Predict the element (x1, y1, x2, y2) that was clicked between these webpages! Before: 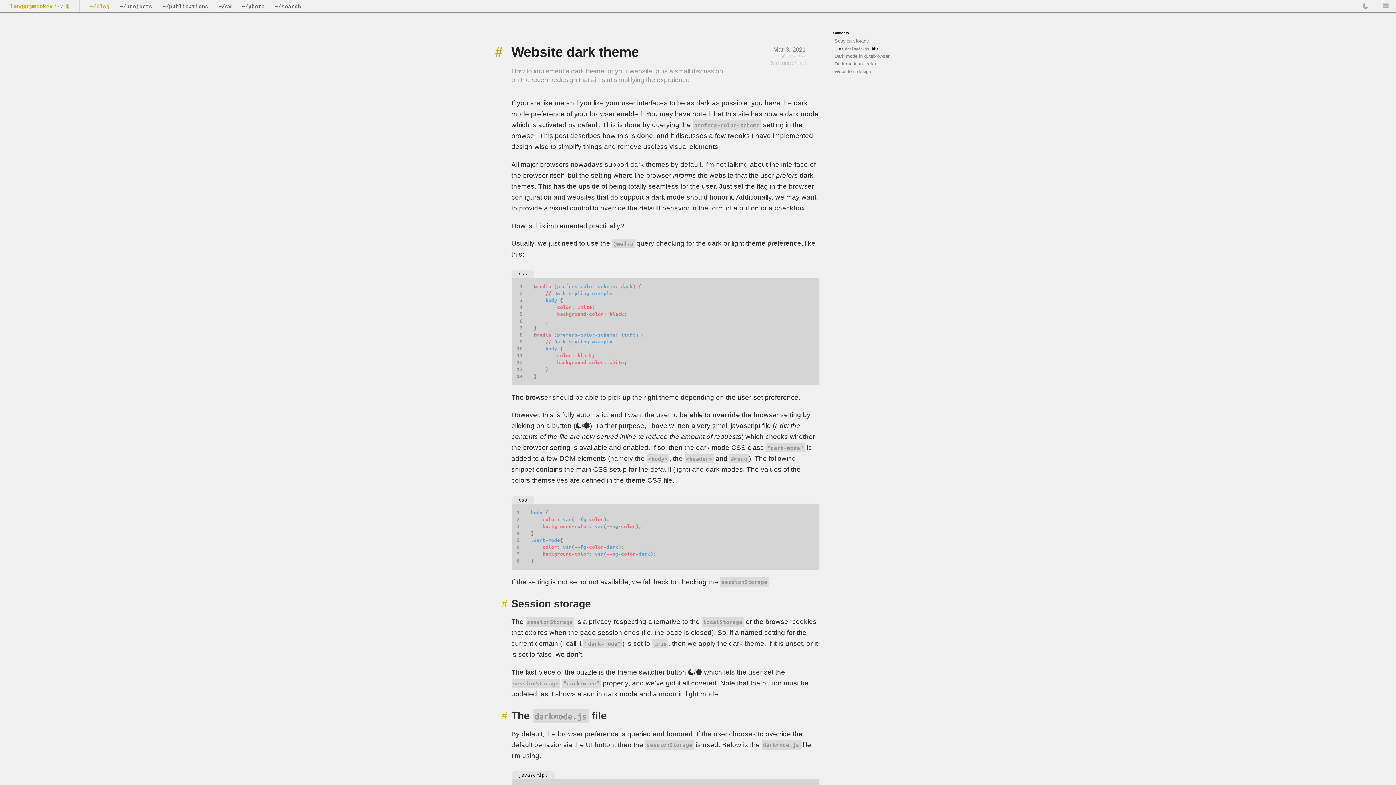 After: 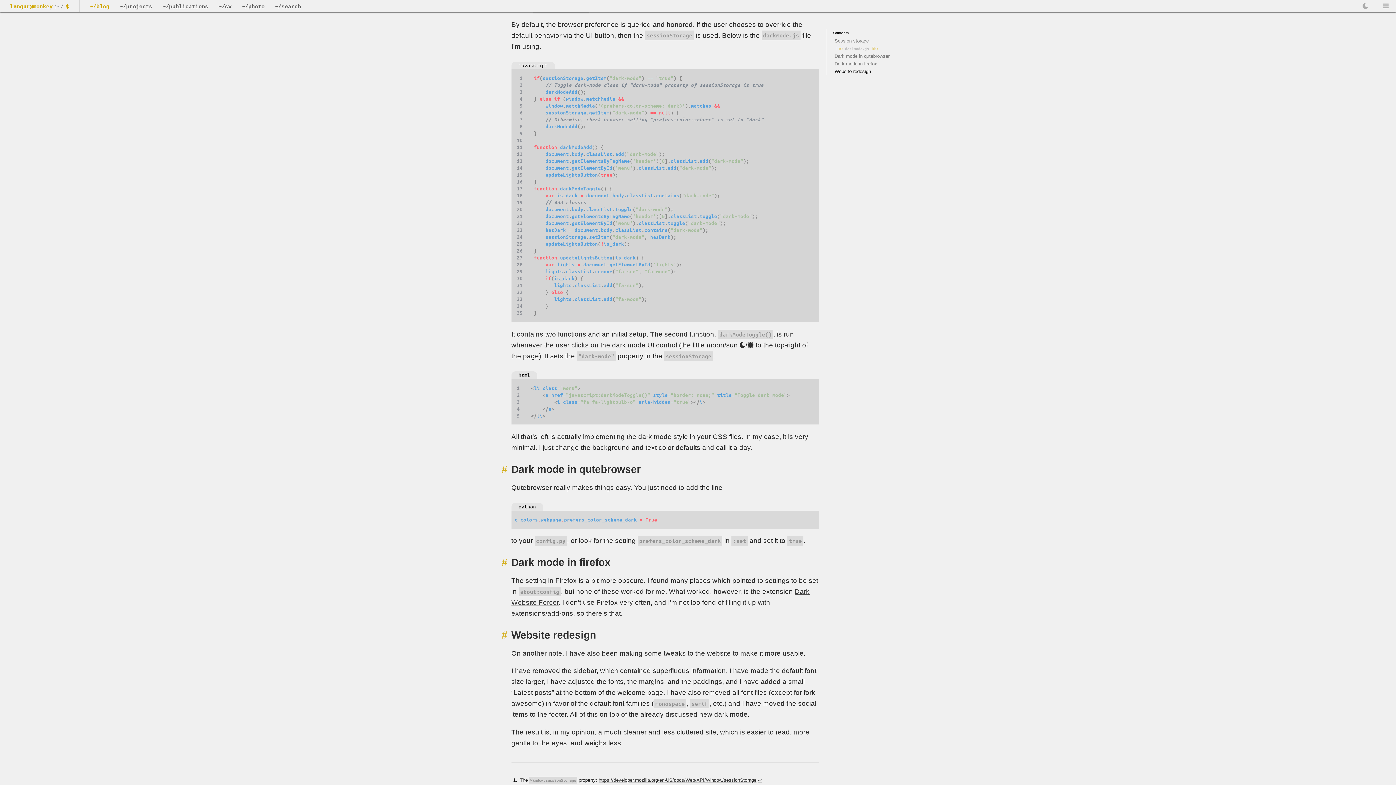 Action: label: The darkmode.js file bbox: (834, 45, 878, 51)